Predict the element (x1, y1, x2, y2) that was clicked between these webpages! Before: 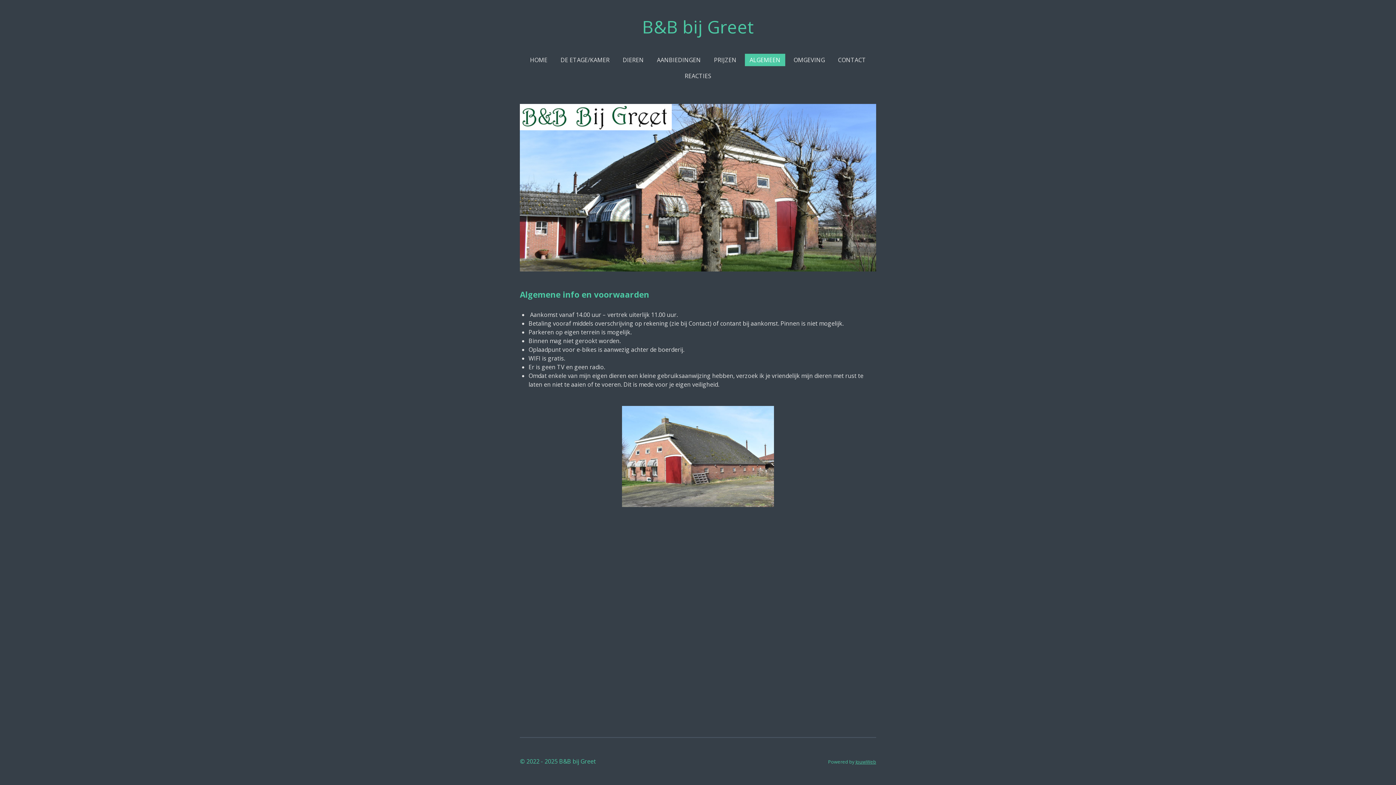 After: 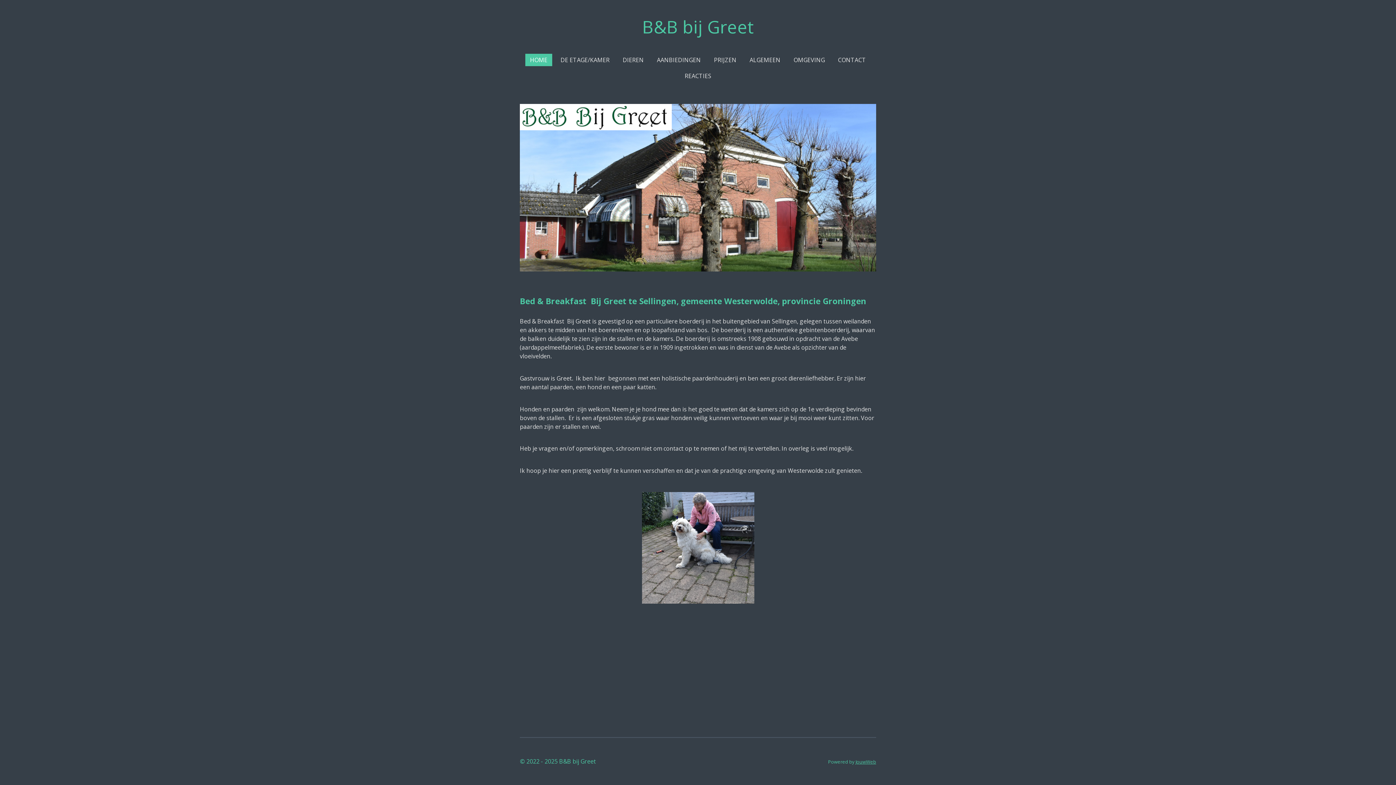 Action: label: B&B bij Greet bbox: (642, 14, 754, 38)